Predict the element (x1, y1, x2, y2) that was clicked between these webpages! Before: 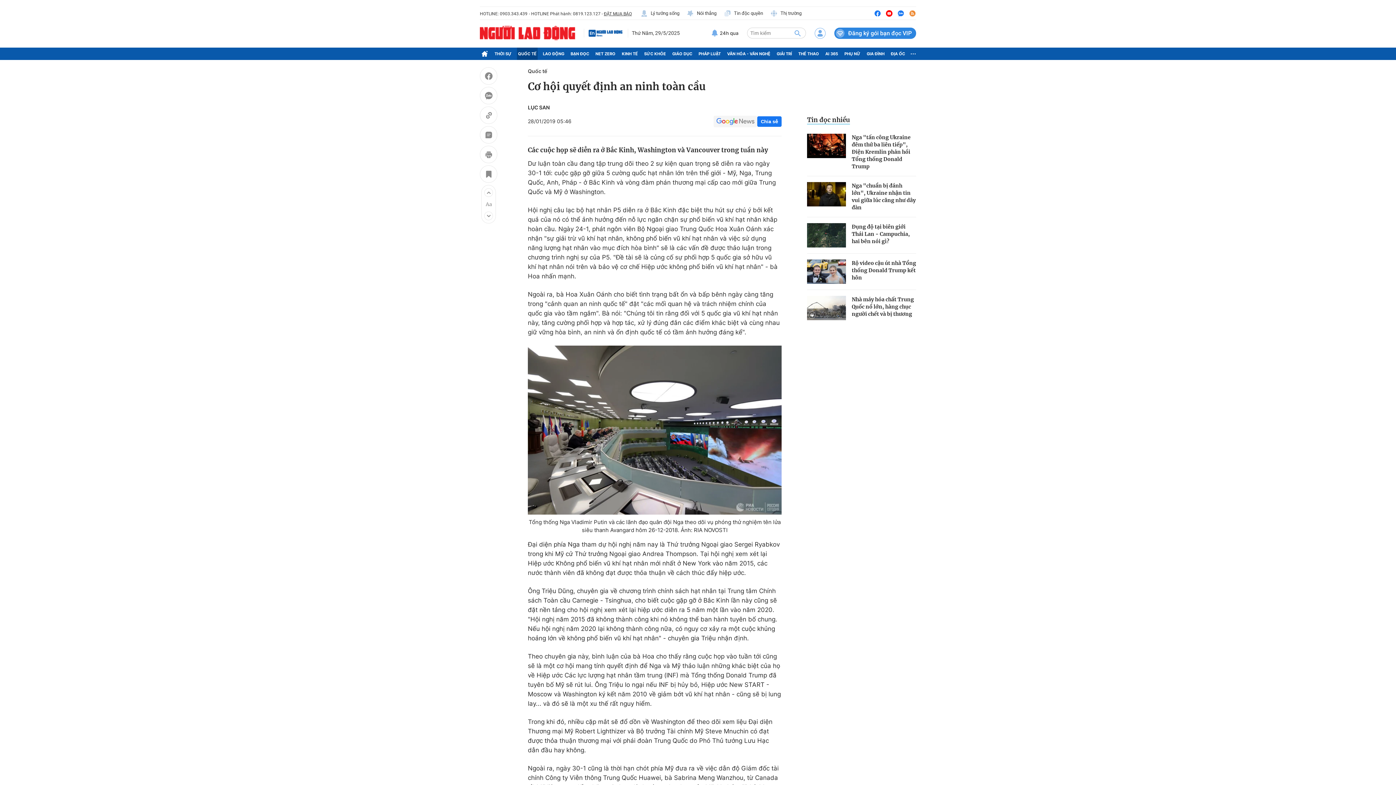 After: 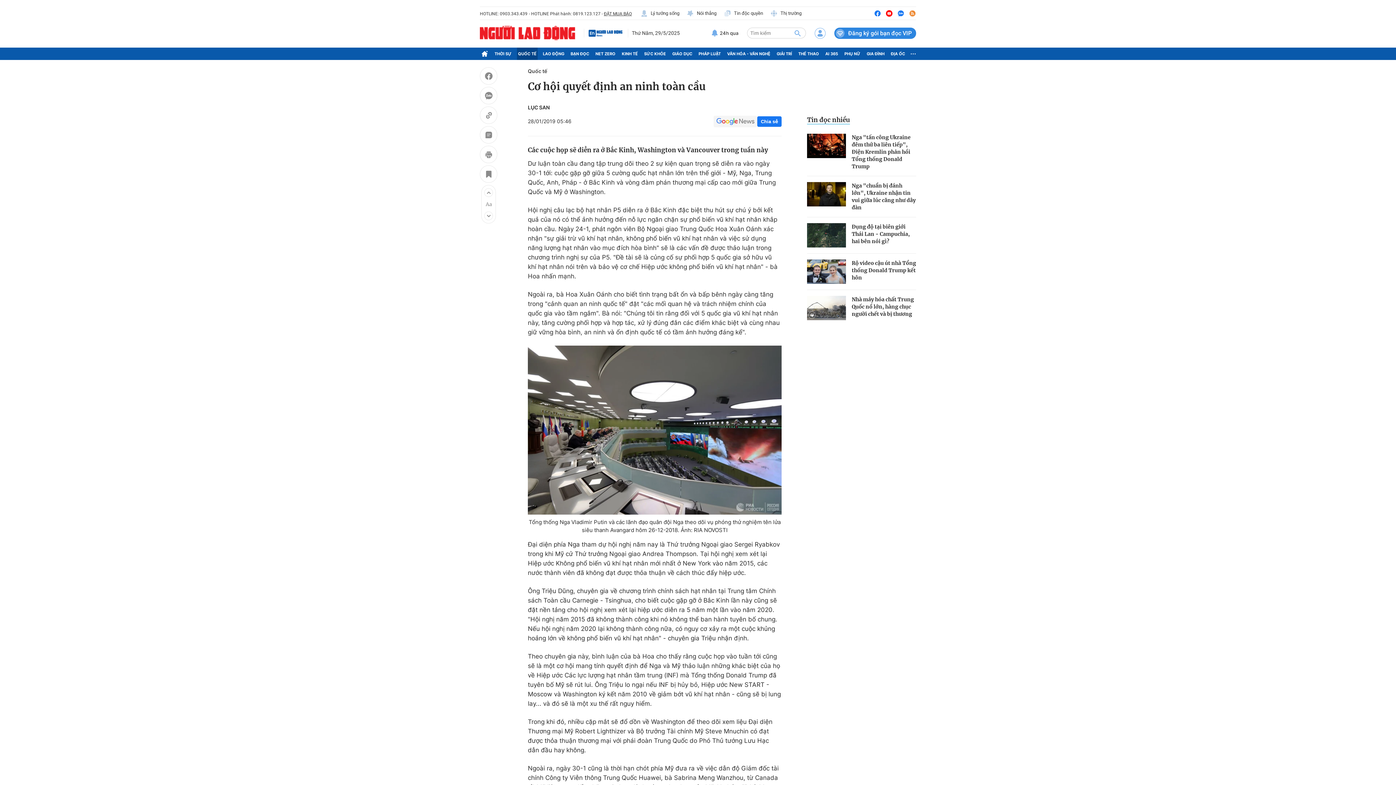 Action: bbox: (897, 9, 904, 16)